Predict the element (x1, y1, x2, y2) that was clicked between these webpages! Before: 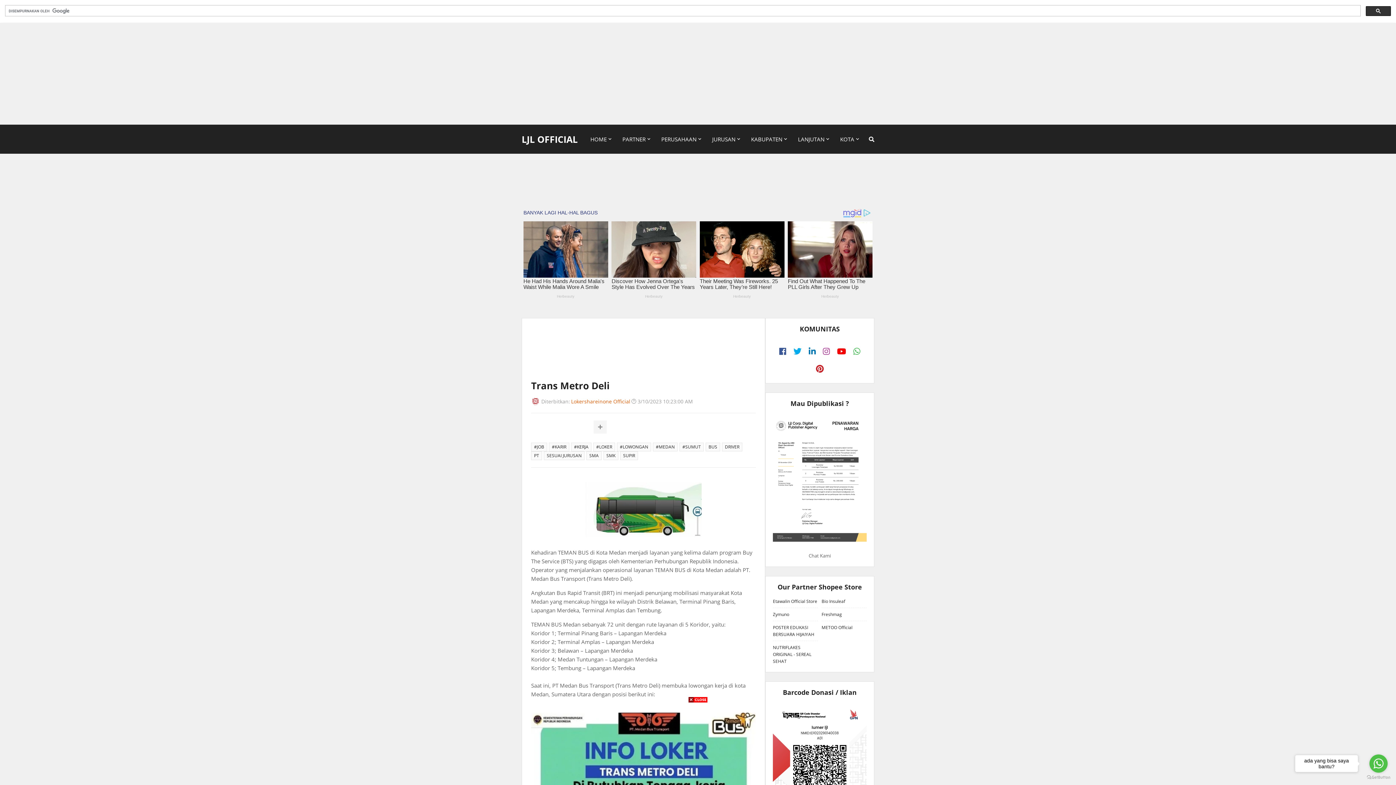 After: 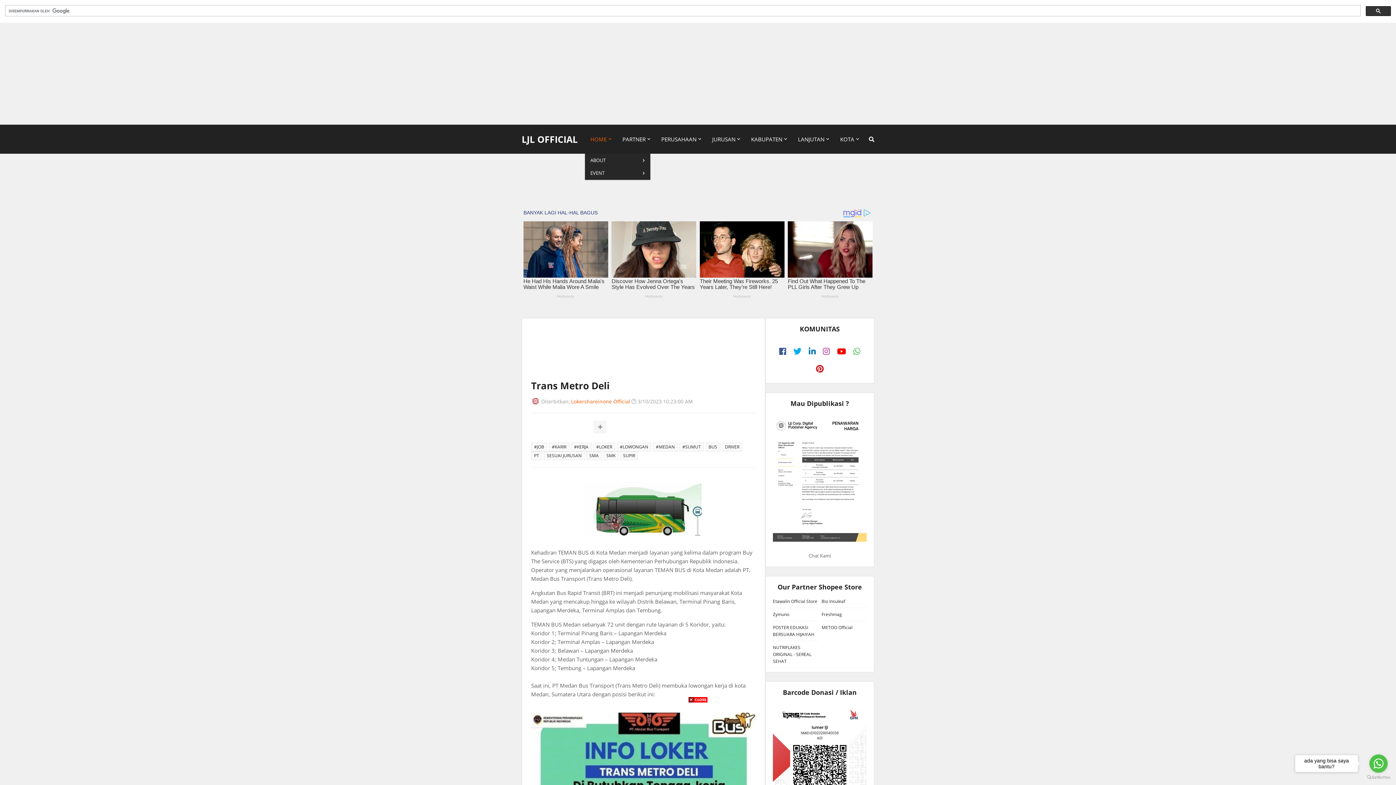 Action: bbox: (585, 124, 617, 153) label: HOME